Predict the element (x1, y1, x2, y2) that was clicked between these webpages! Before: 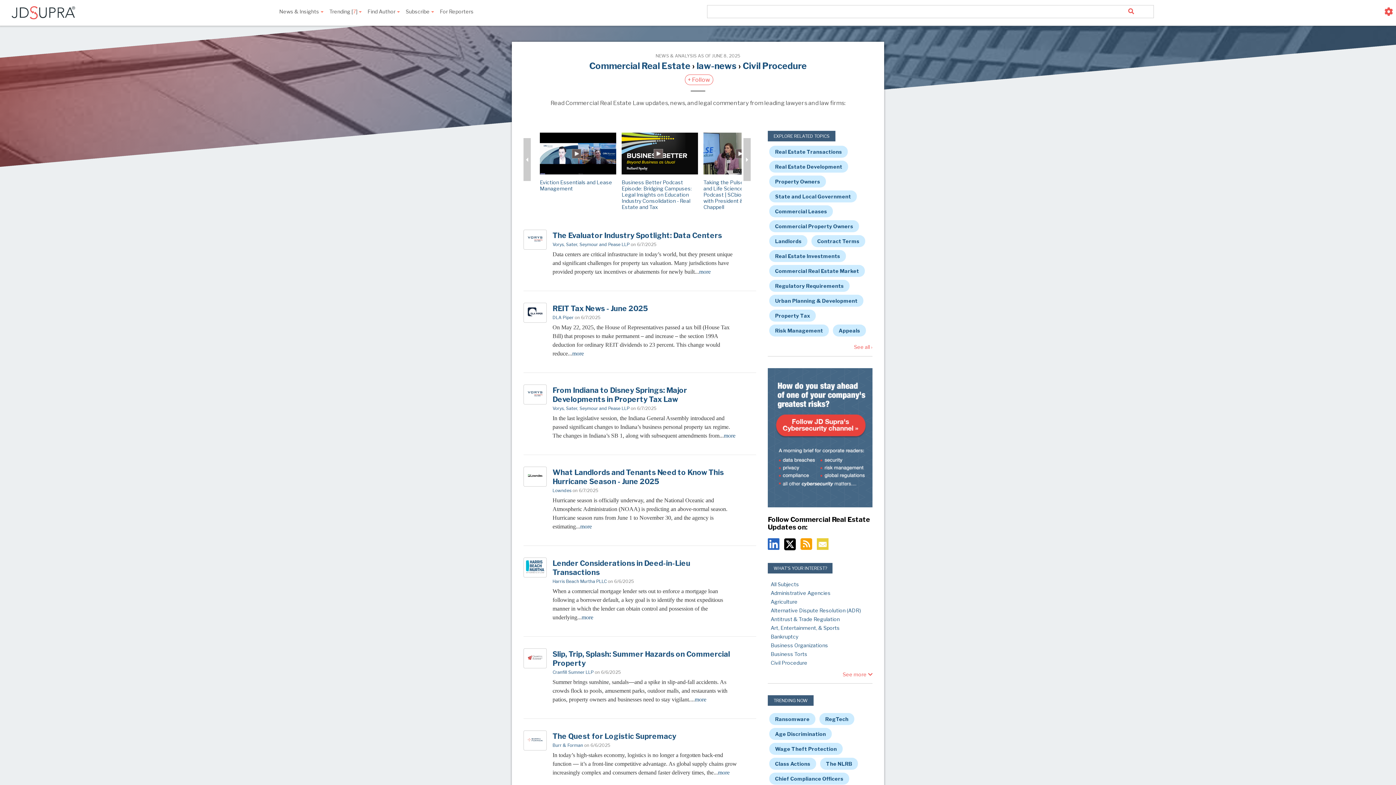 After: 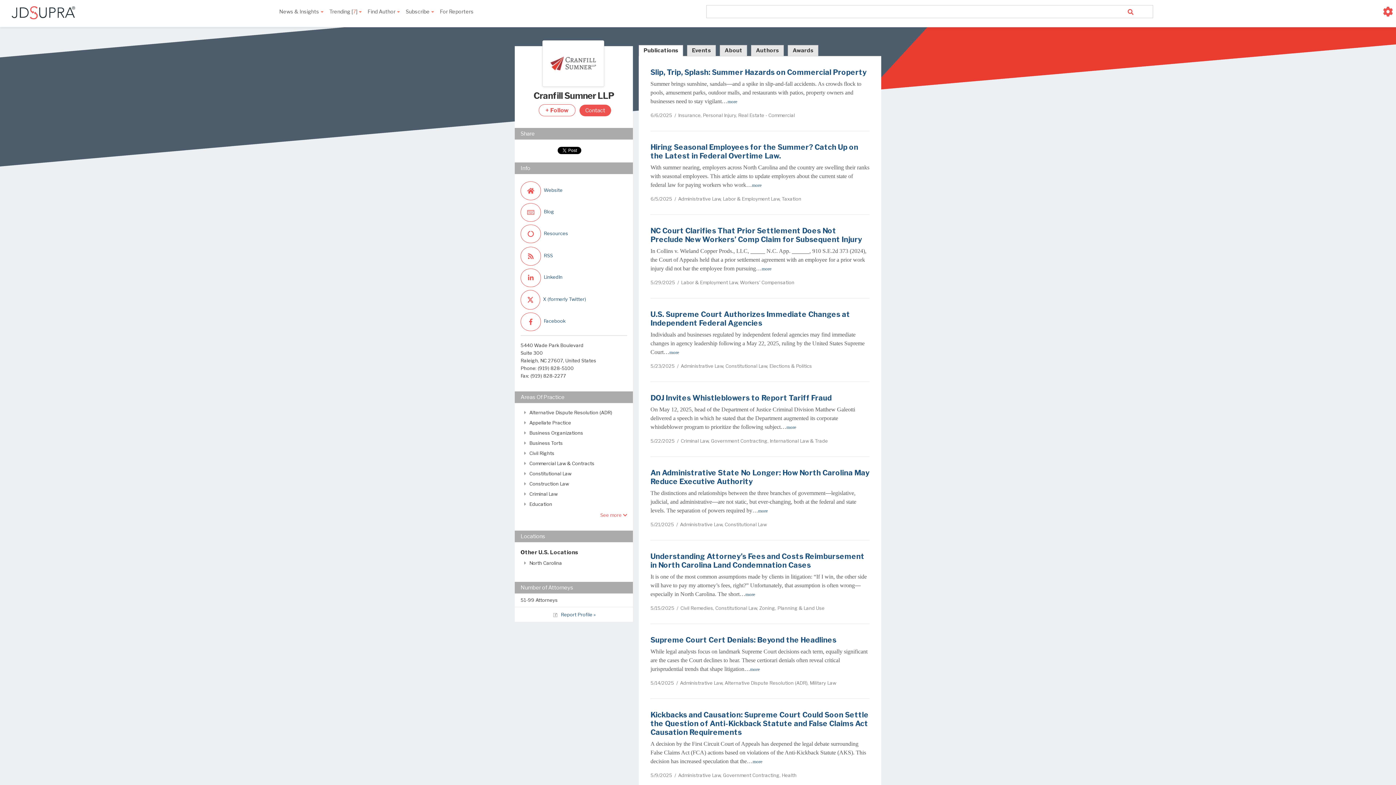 Action: bbox: (523, 648, 546, 668)